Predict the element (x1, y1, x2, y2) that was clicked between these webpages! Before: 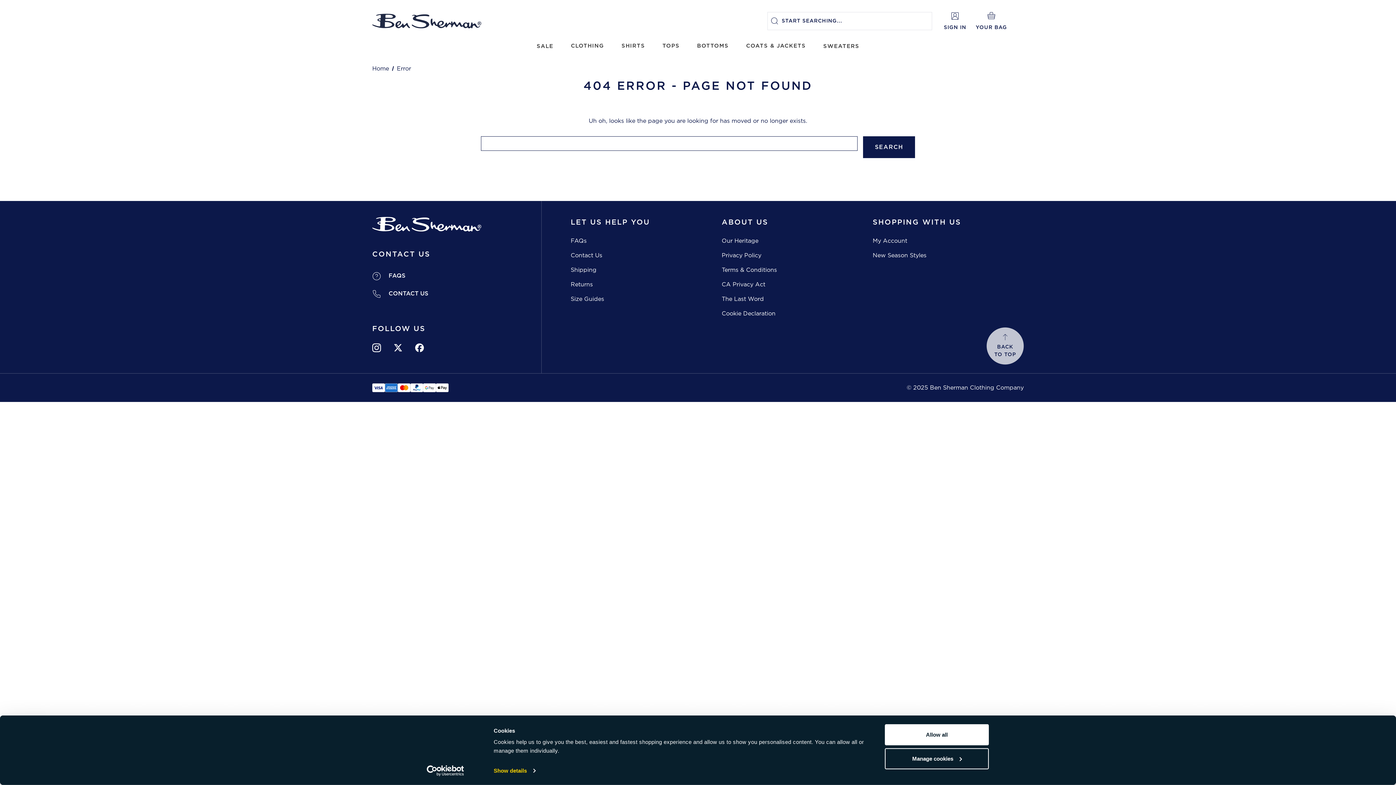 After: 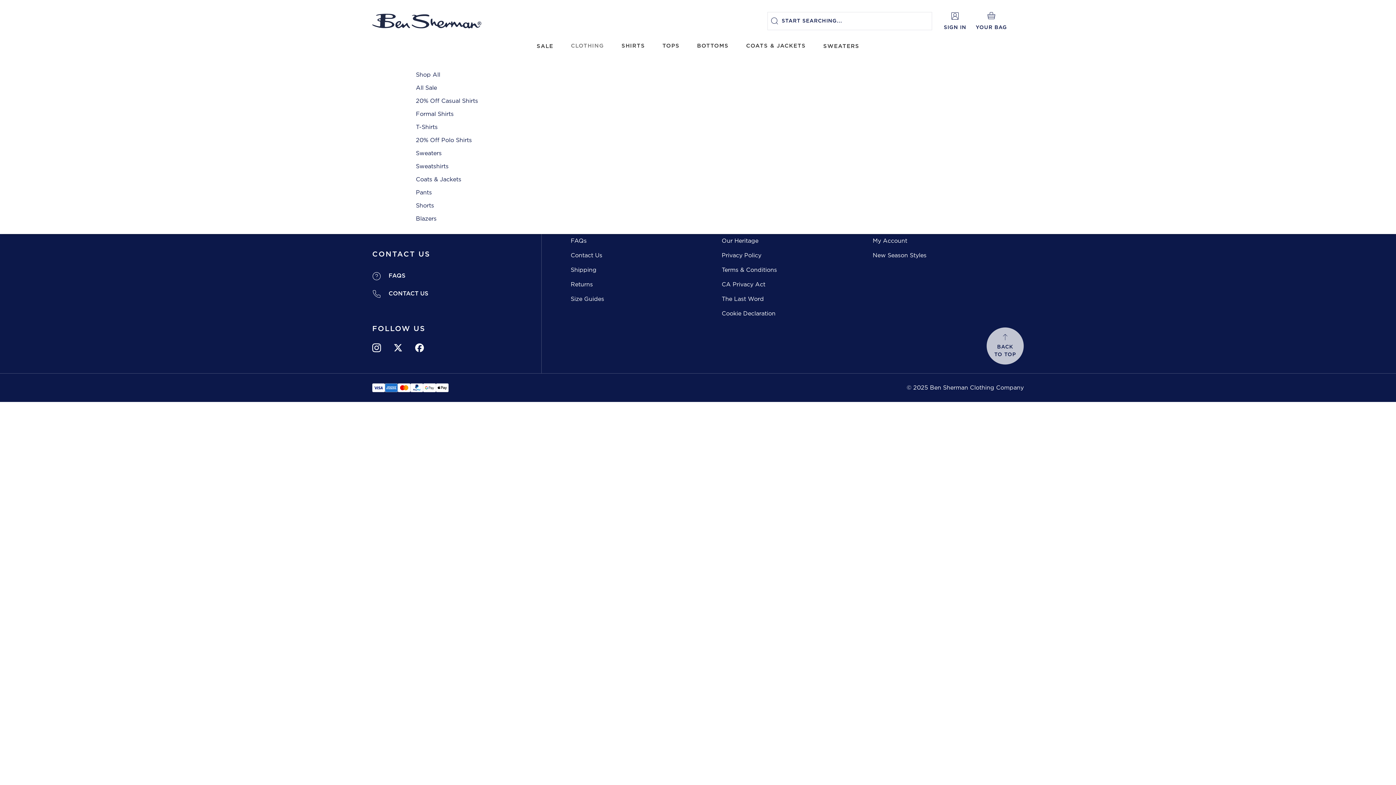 Action: bbox: (583, 58, 591, 59) label: submenu toggle